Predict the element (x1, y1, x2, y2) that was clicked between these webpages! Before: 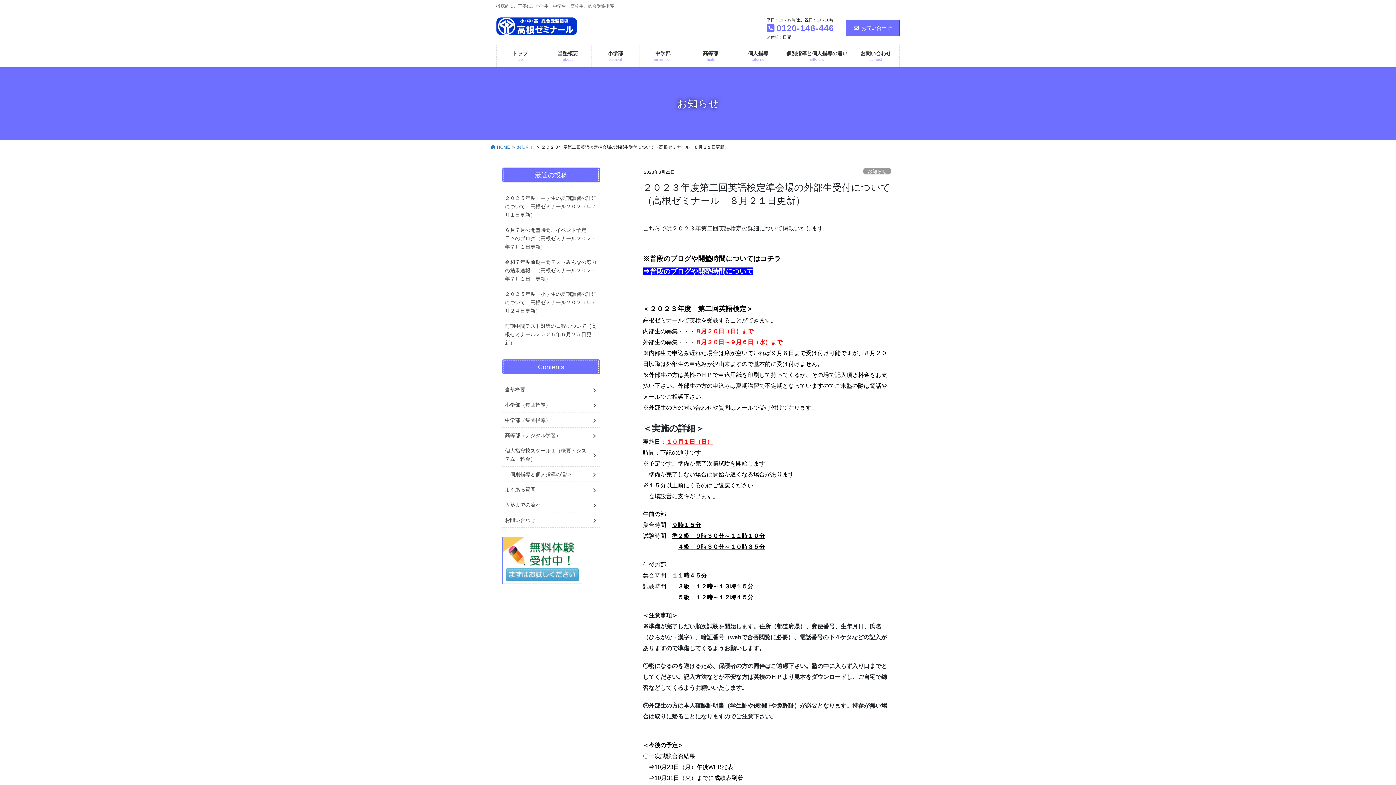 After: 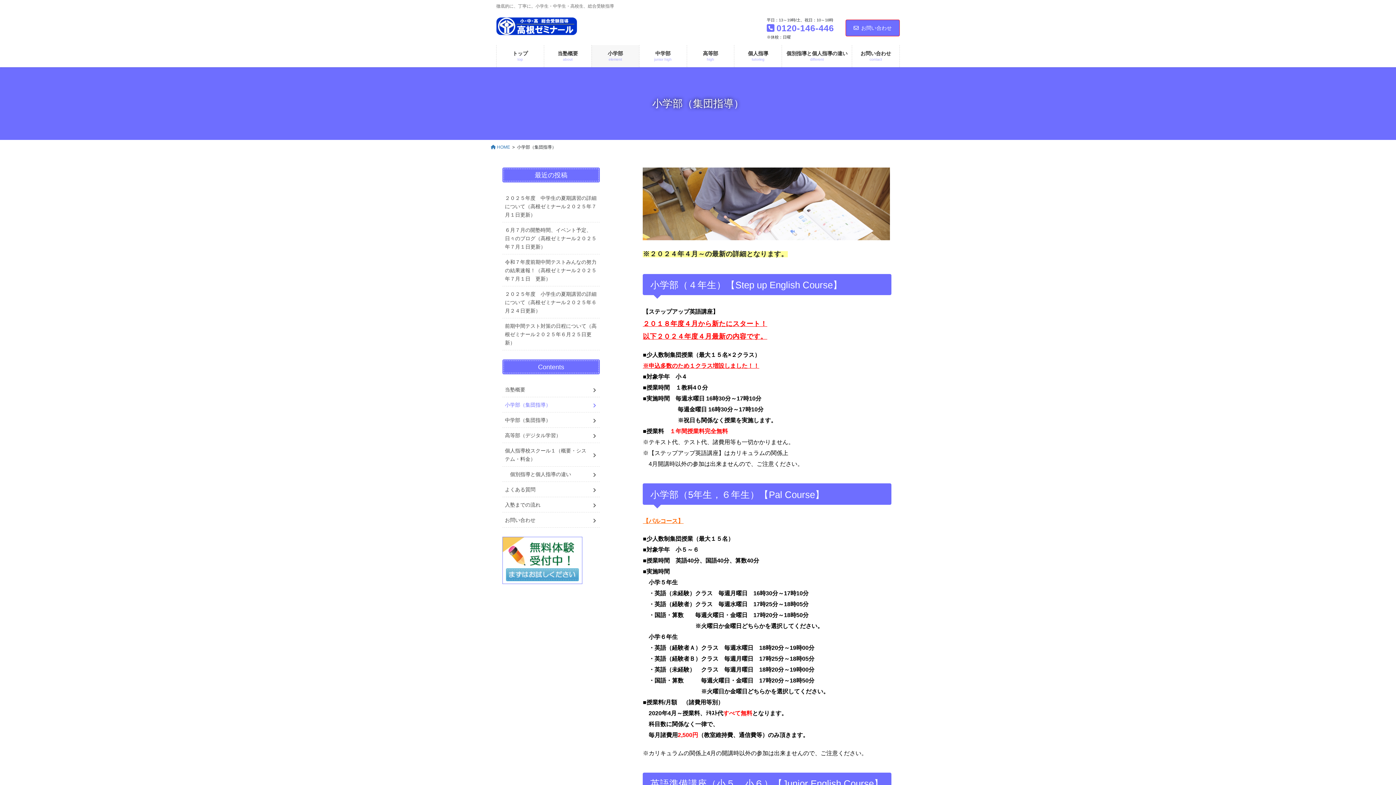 Action: label: 小学部（集団指導） bbox: (502, 397, 599, 412)